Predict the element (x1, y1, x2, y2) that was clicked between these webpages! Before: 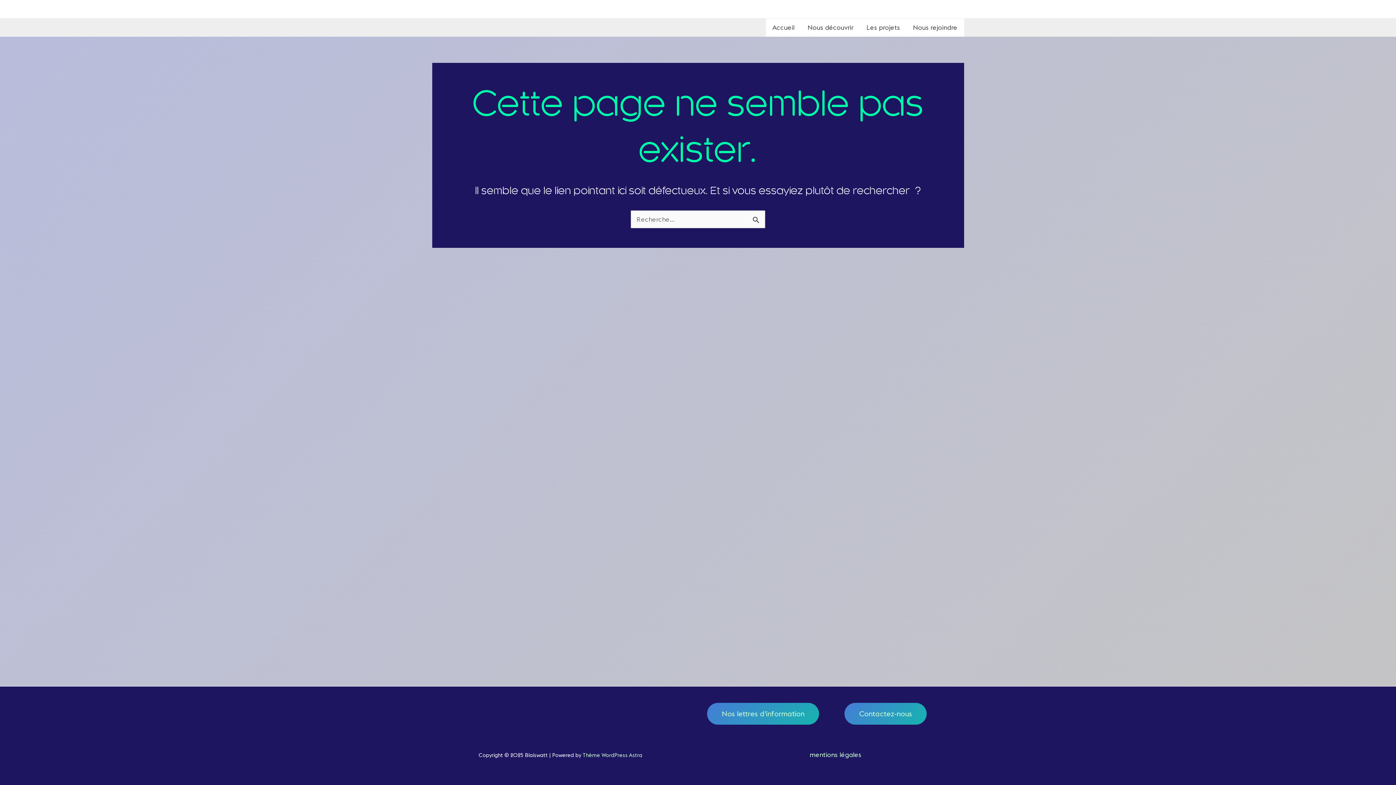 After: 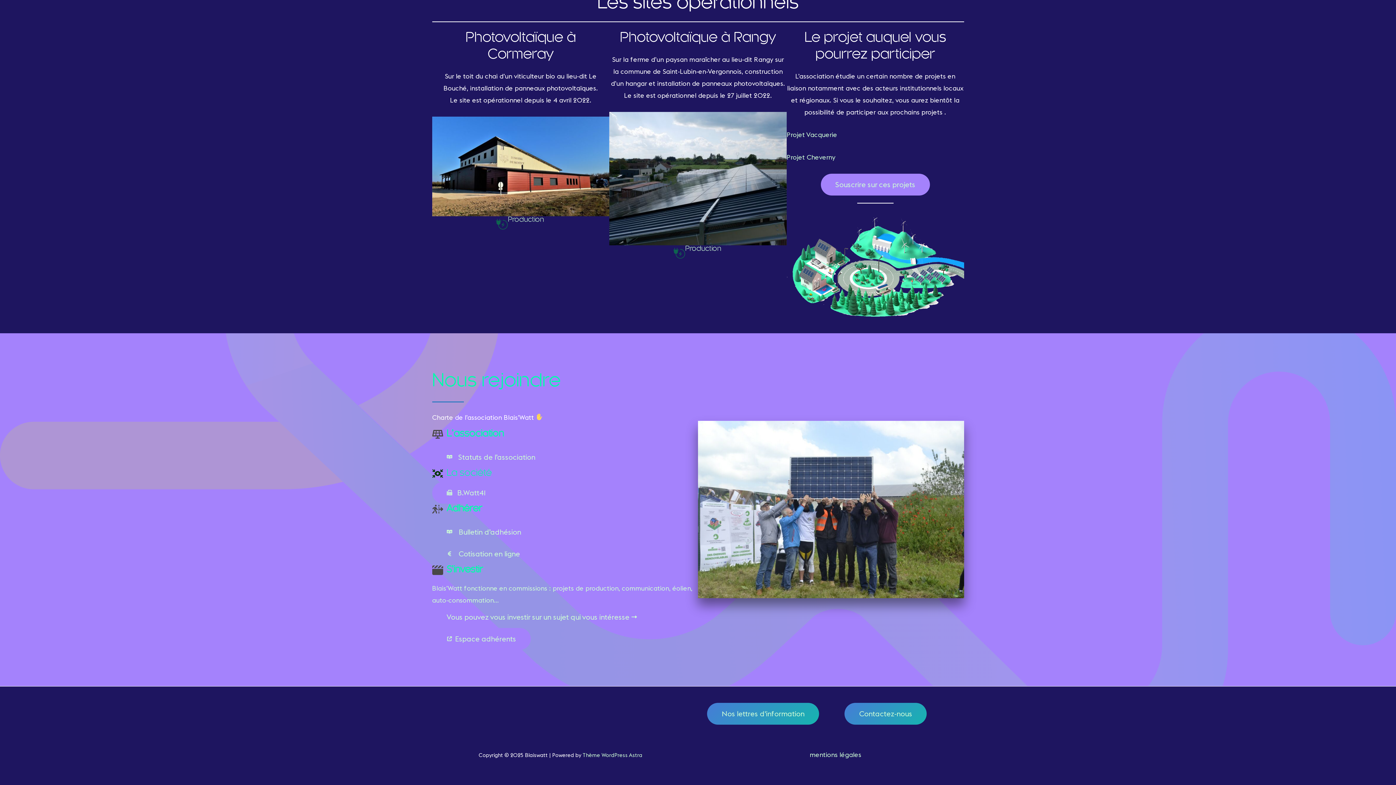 Action: label: Nous rejoindre bbox: (906, 18, 964, 36)